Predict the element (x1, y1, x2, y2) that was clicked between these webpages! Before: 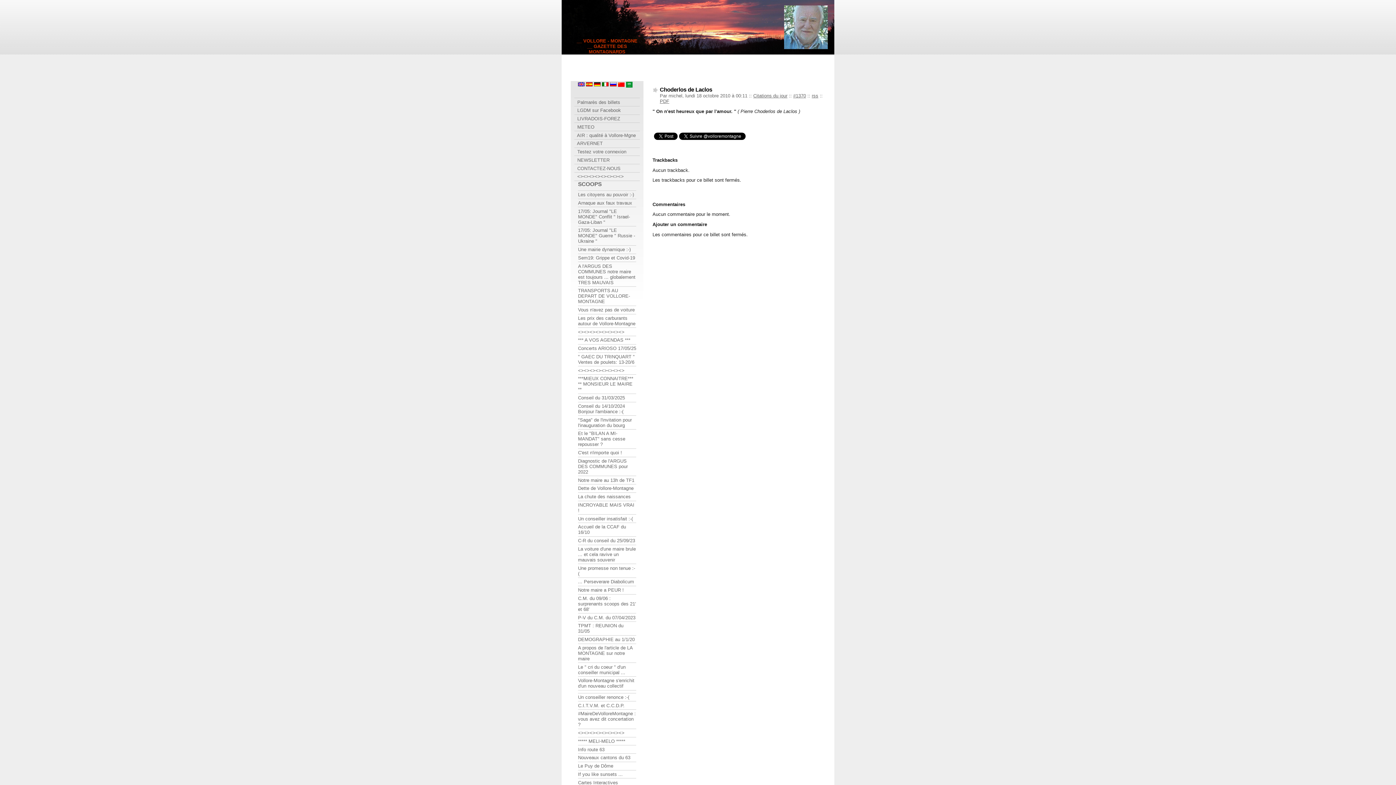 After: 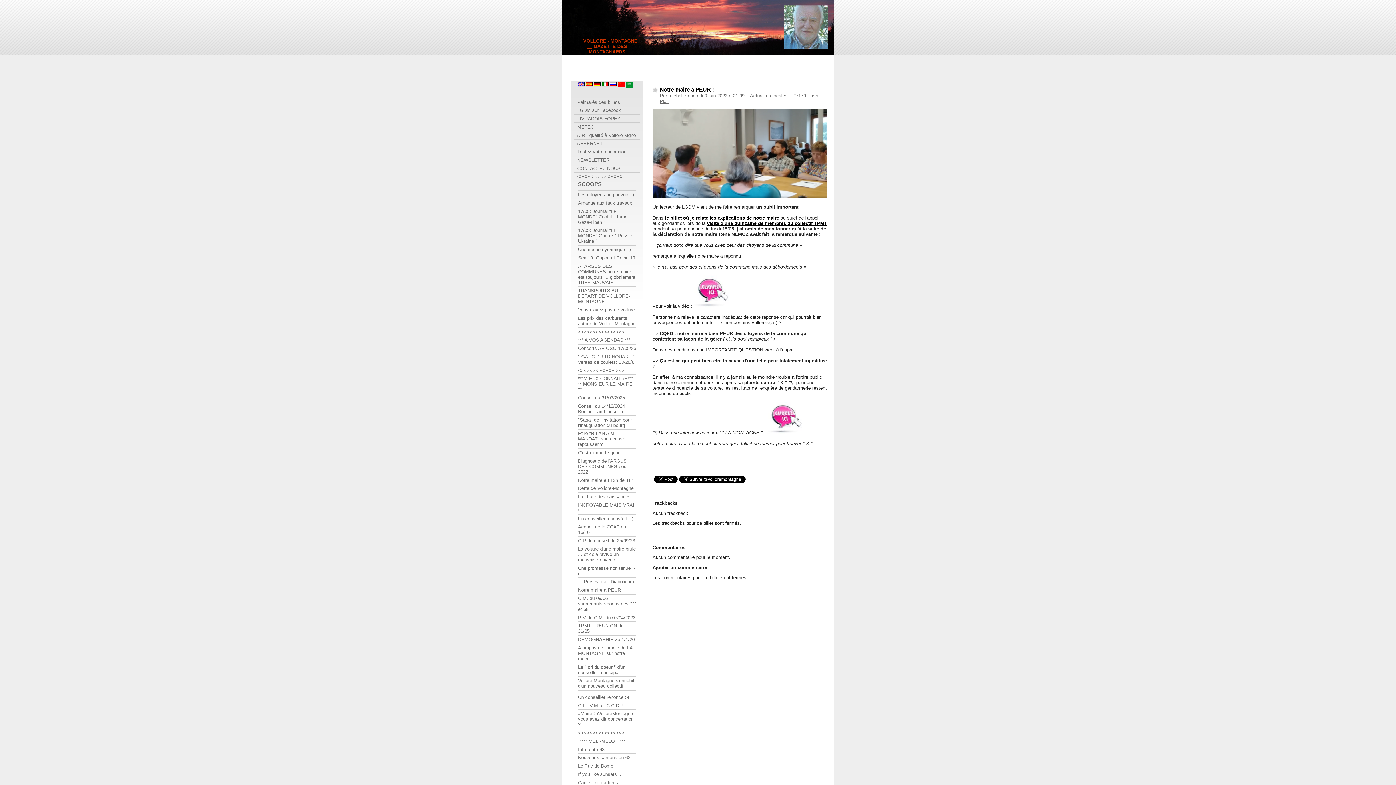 Action: label: Notre maire a PEUR ! bbox: (578, 587, 636, 593)